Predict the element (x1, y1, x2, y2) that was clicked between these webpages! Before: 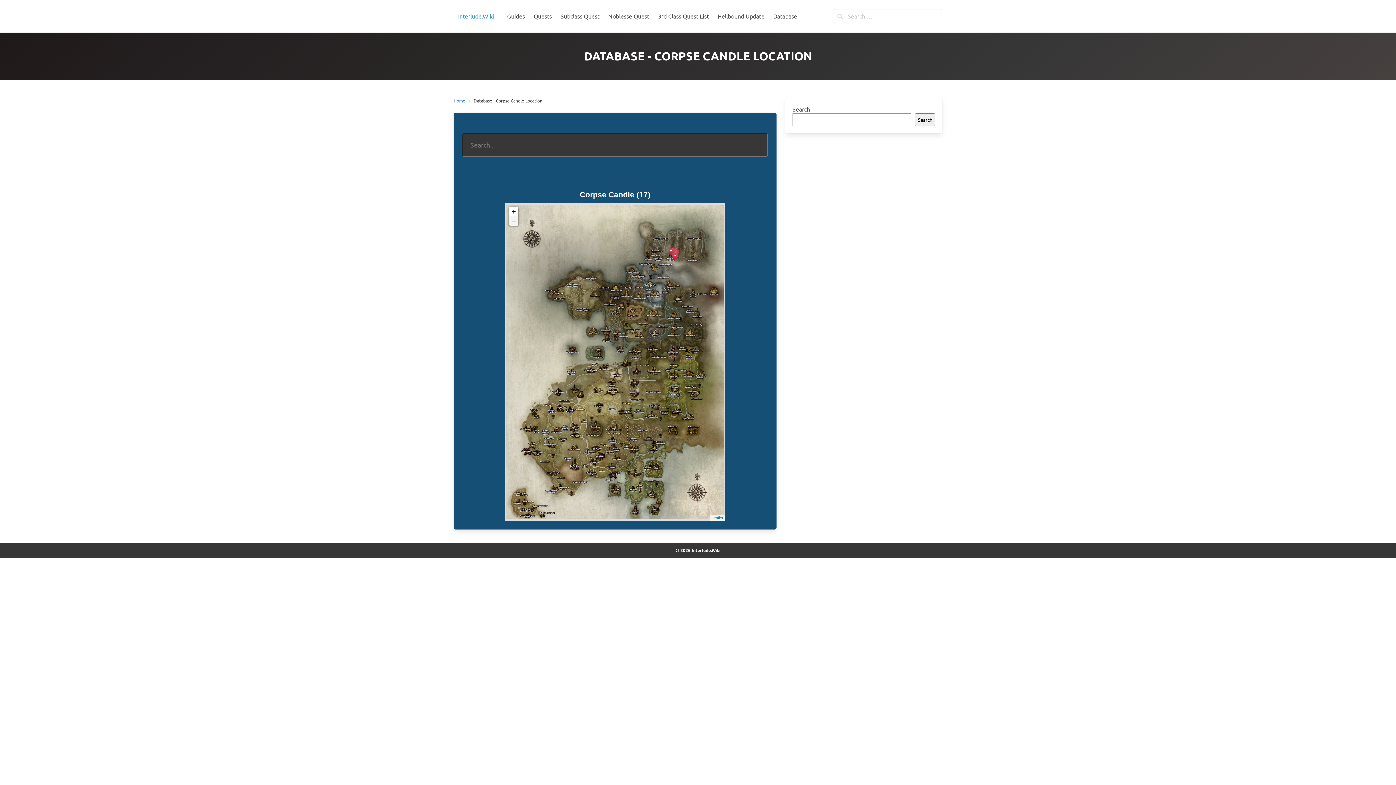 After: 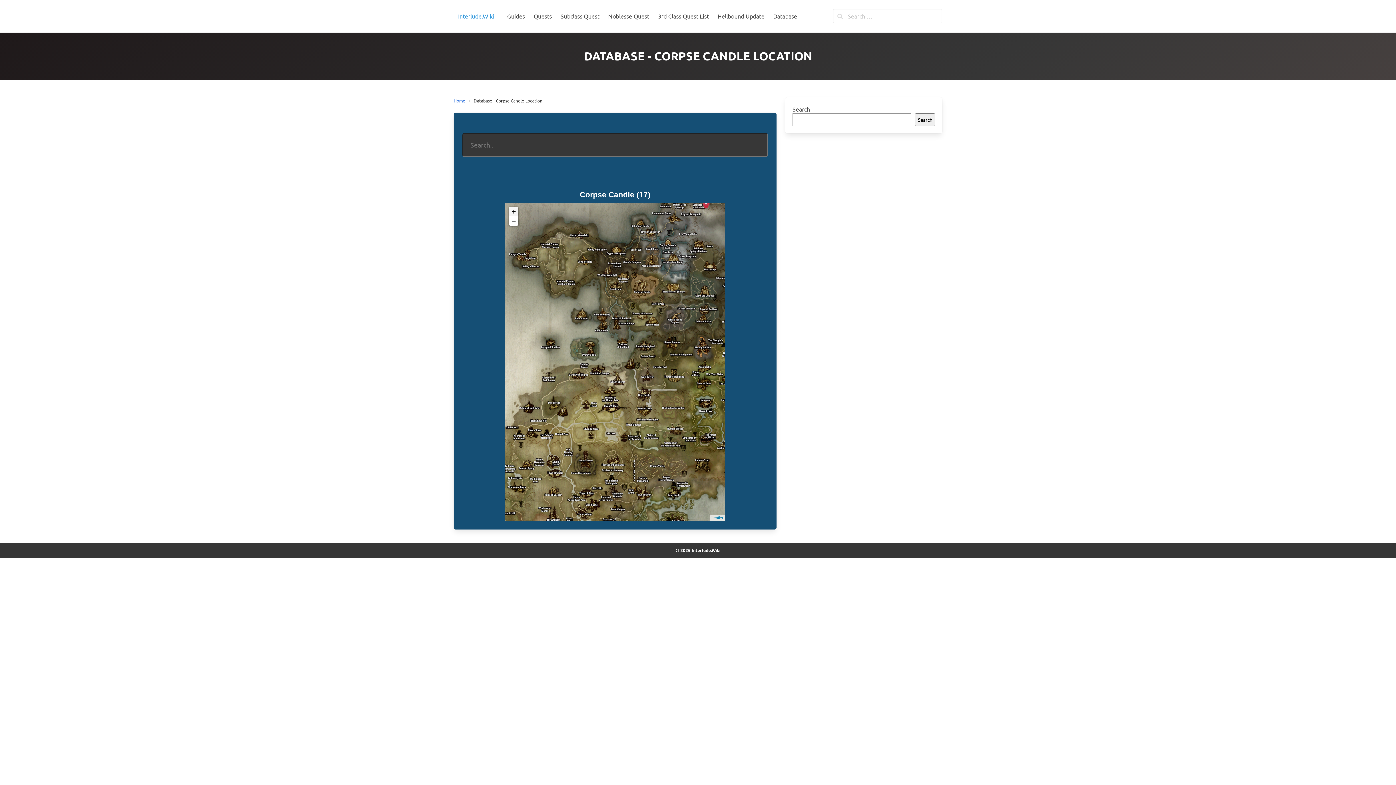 Action: bbox: (509, 206, 518, 216) label: Zoom in